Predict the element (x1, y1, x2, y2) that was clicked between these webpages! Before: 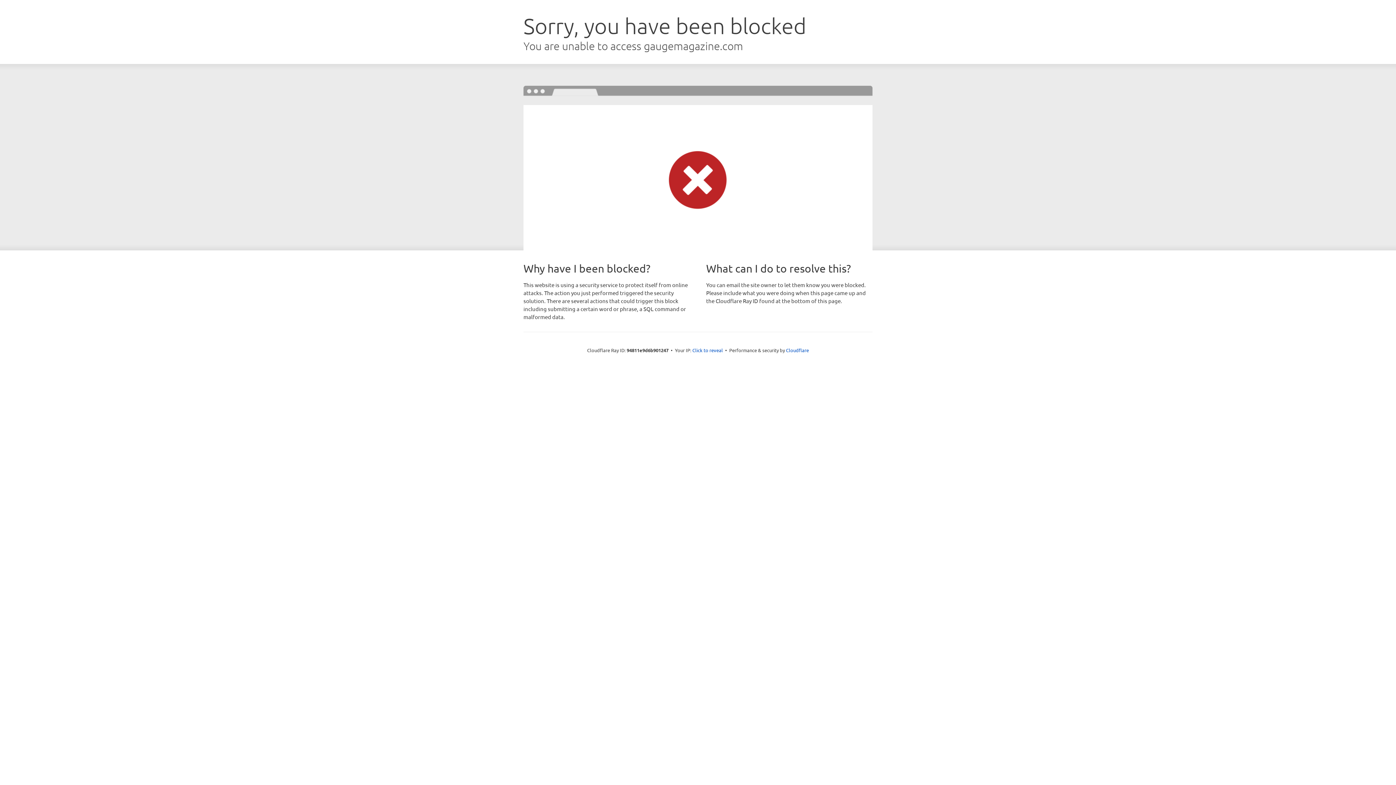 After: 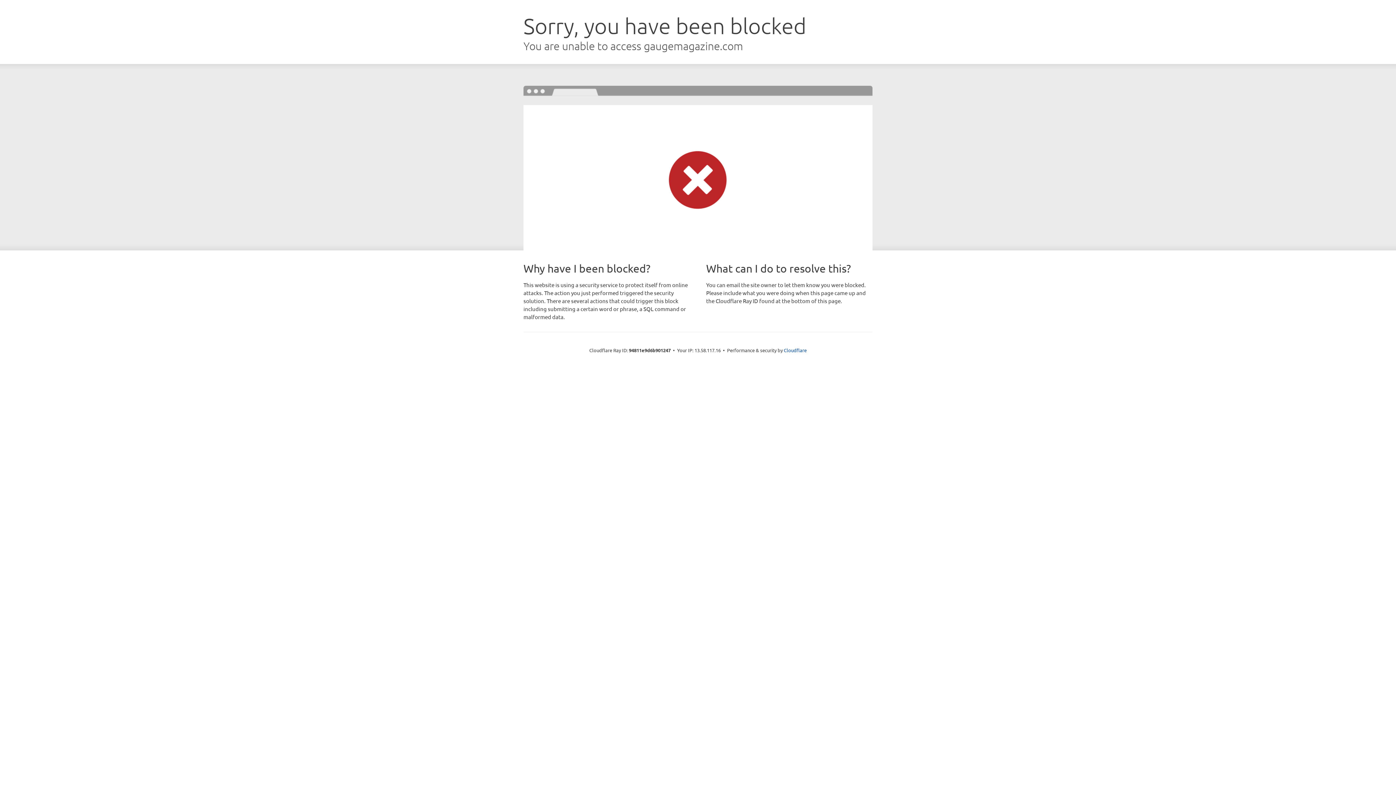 Action: bbox: (692, 346, 723, 353) label: Click to reveal